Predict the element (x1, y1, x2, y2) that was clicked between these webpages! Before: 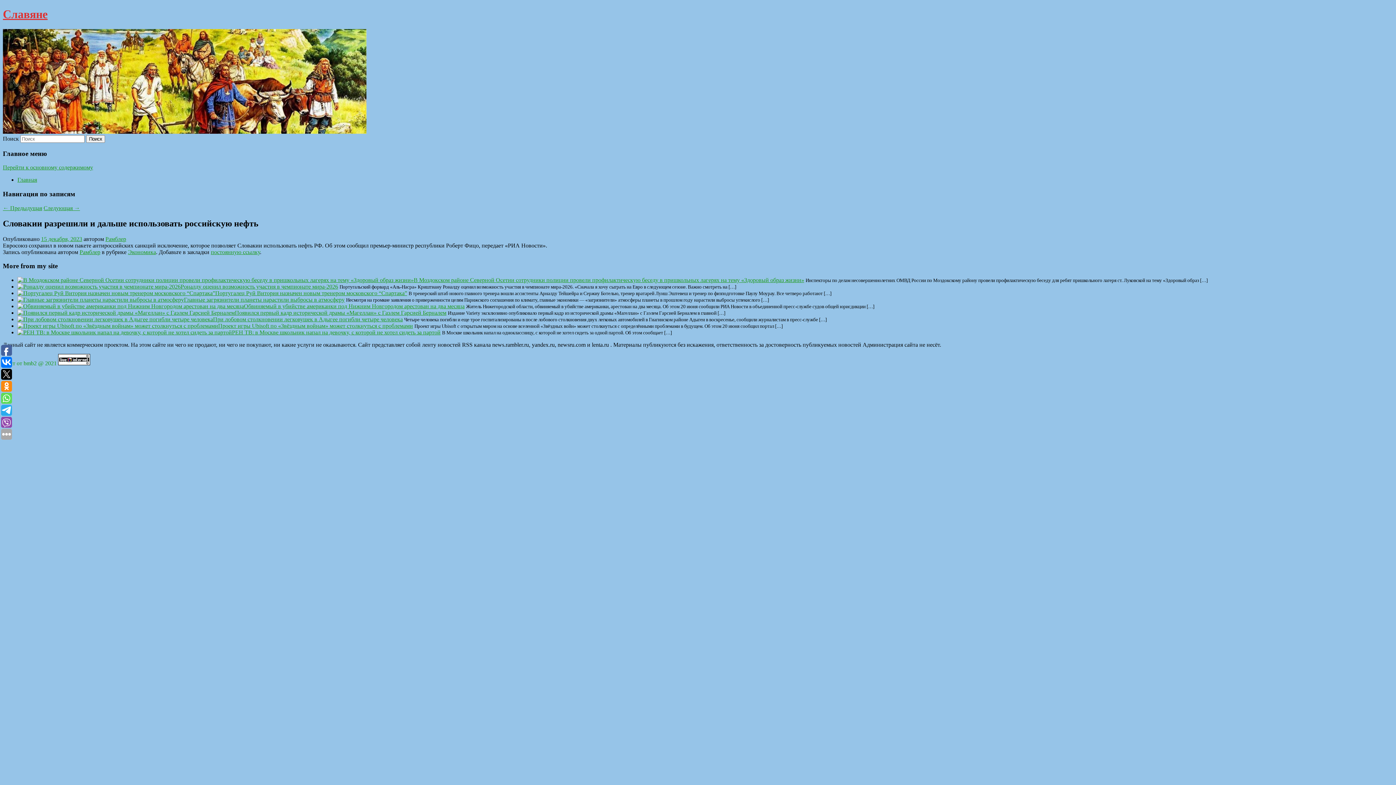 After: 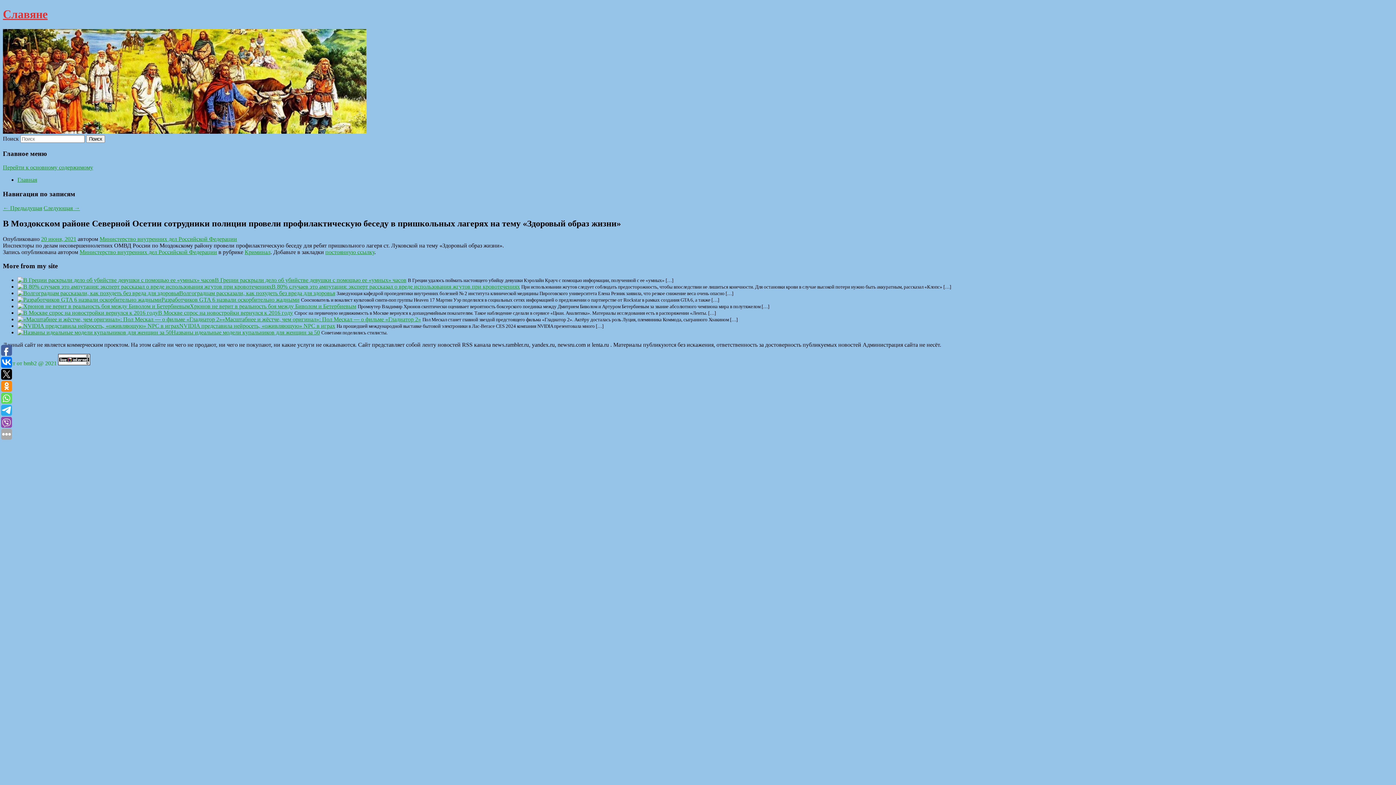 Action: label: В Моздокском районе Северной Осетии сотрудники полиции провели профилактическую беседу в пришкольных лагерях на тему «Здоровый образ жизни» bbox: (413, 277, 804, 283)